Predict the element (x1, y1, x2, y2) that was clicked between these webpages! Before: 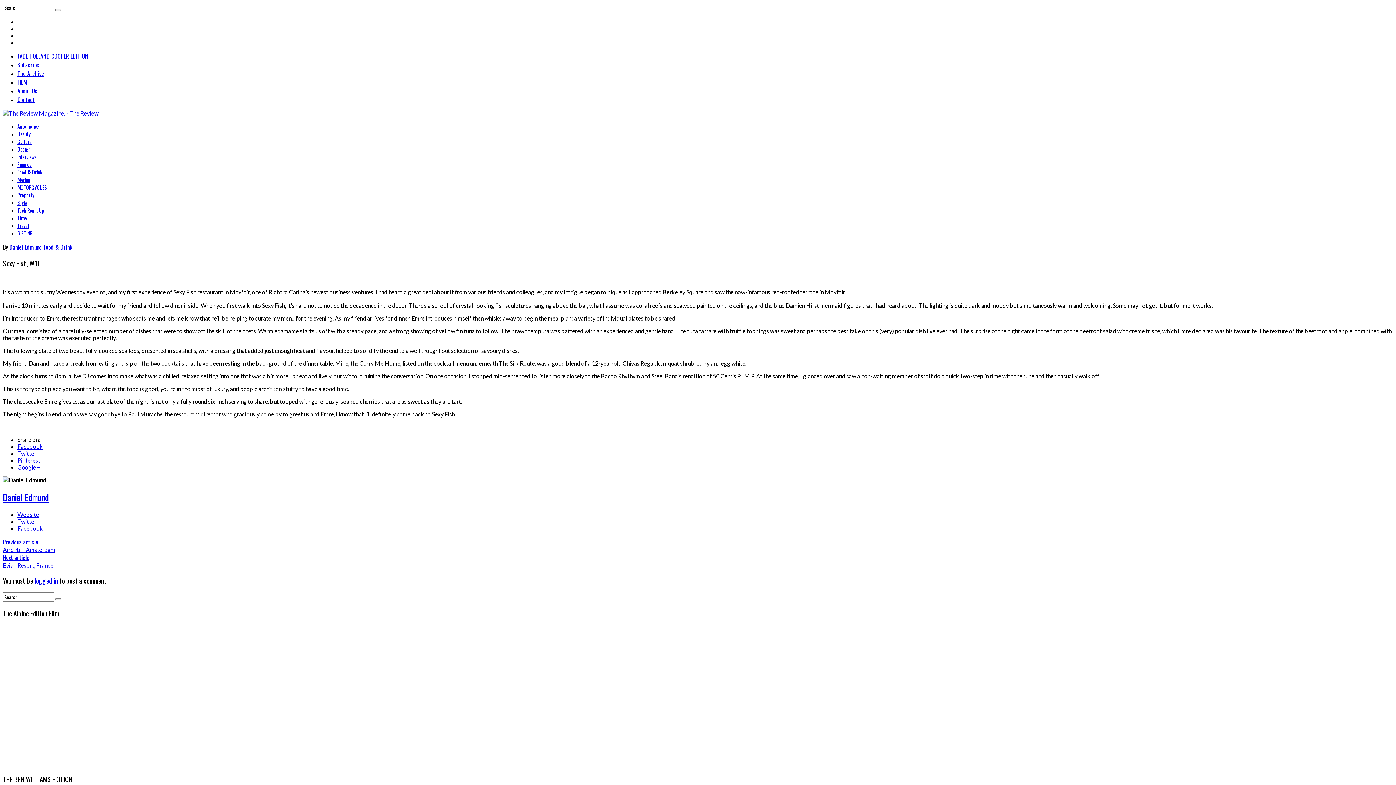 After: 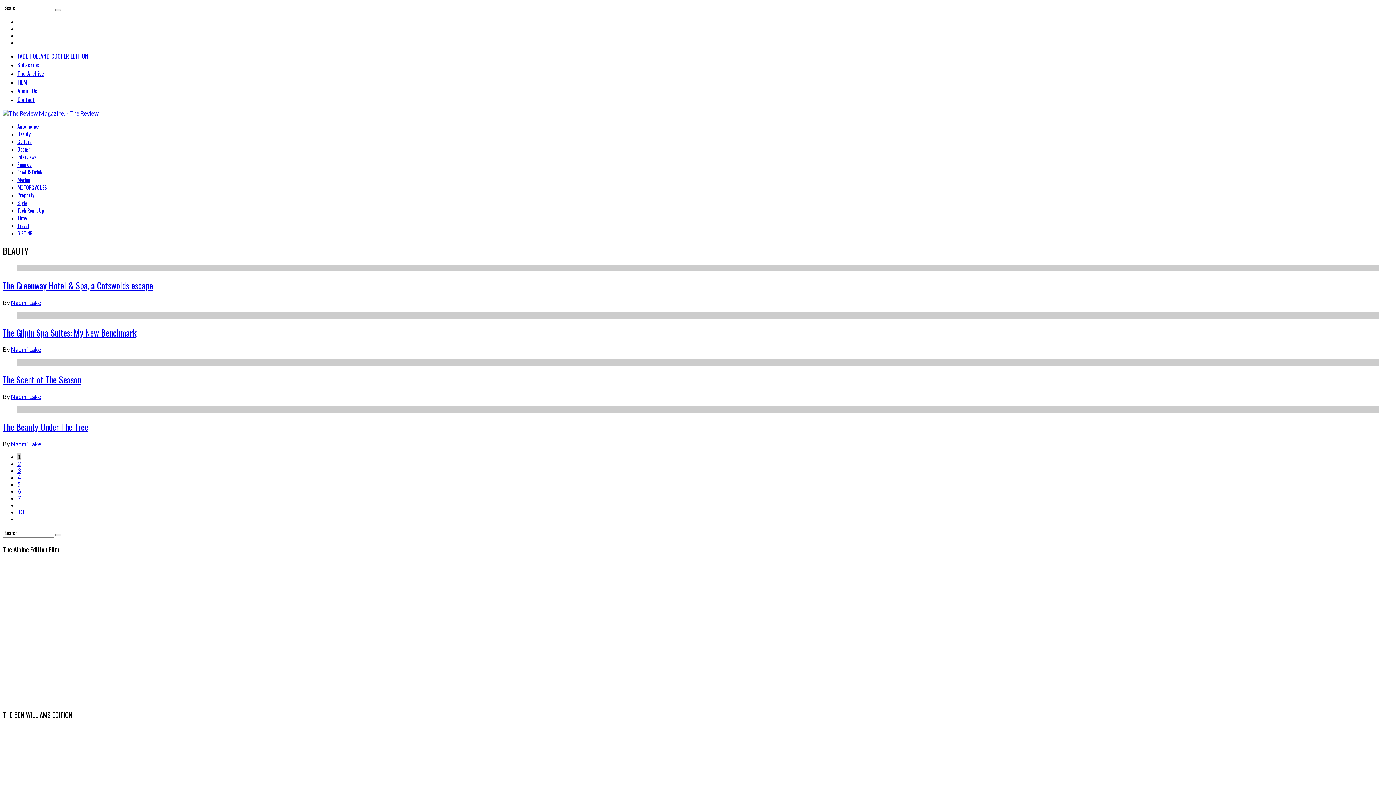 Action: bbox: (17, 130, 30, 137) label: Beauty